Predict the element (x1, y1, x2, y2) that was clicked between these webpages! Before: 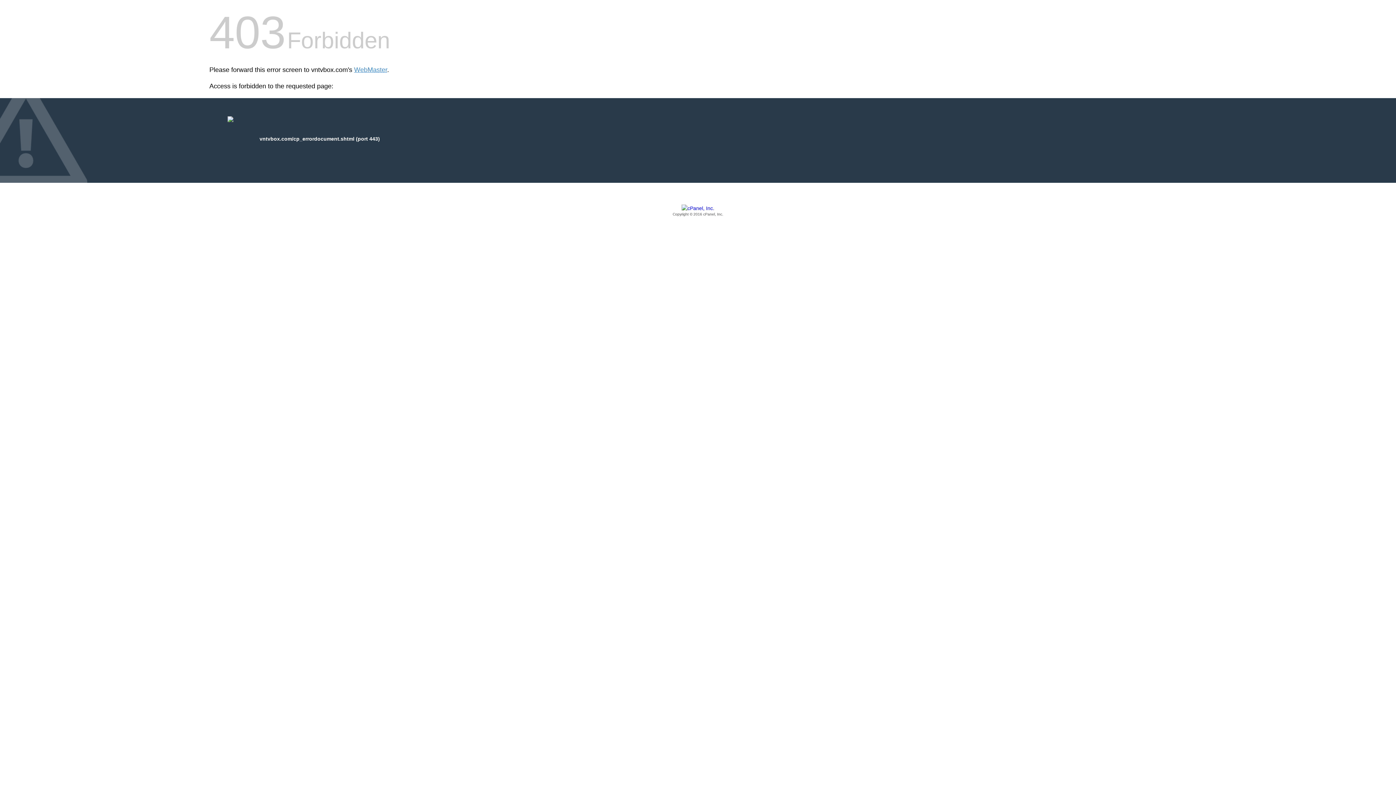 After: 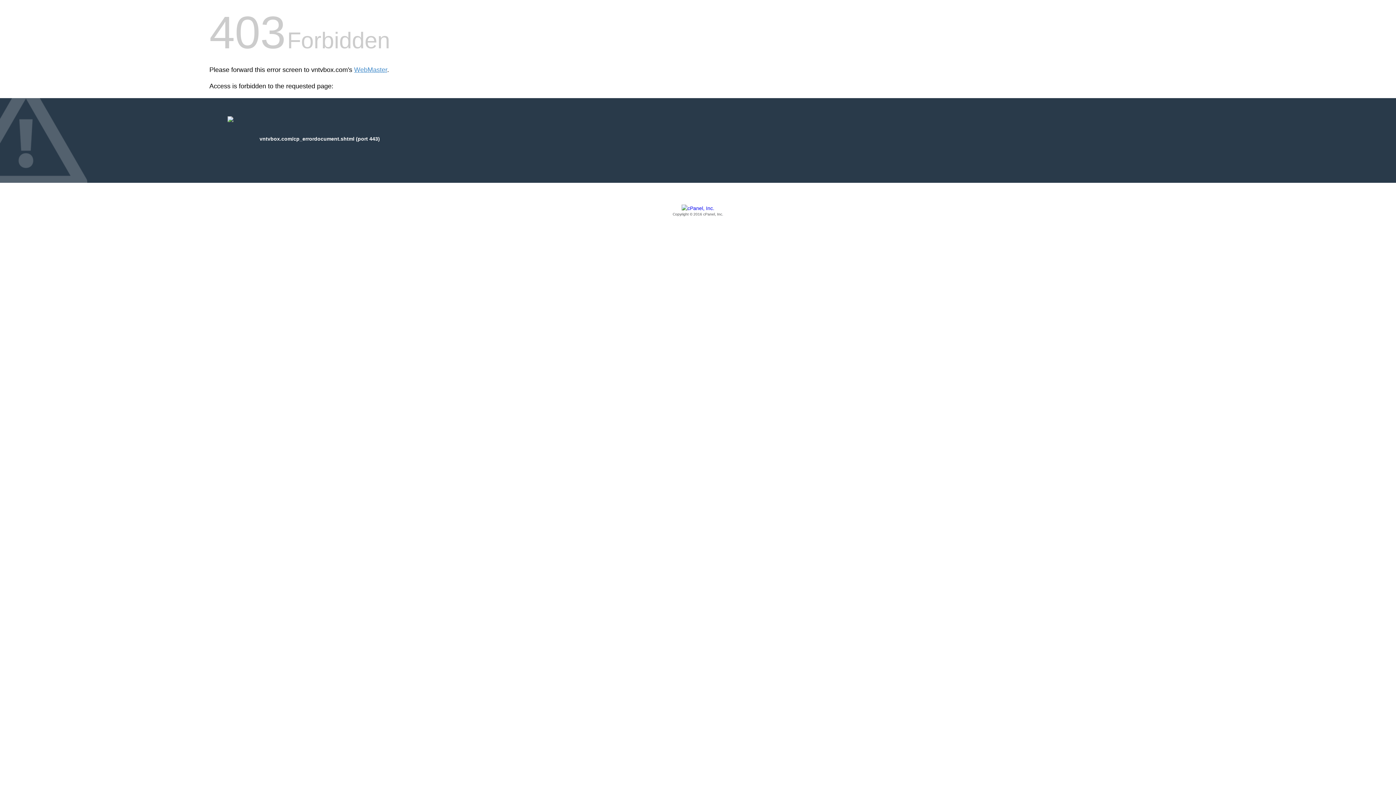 Action: label: Copyright © 2016 cPanel, Inc. bbox: (209, 205, 1186, 217)